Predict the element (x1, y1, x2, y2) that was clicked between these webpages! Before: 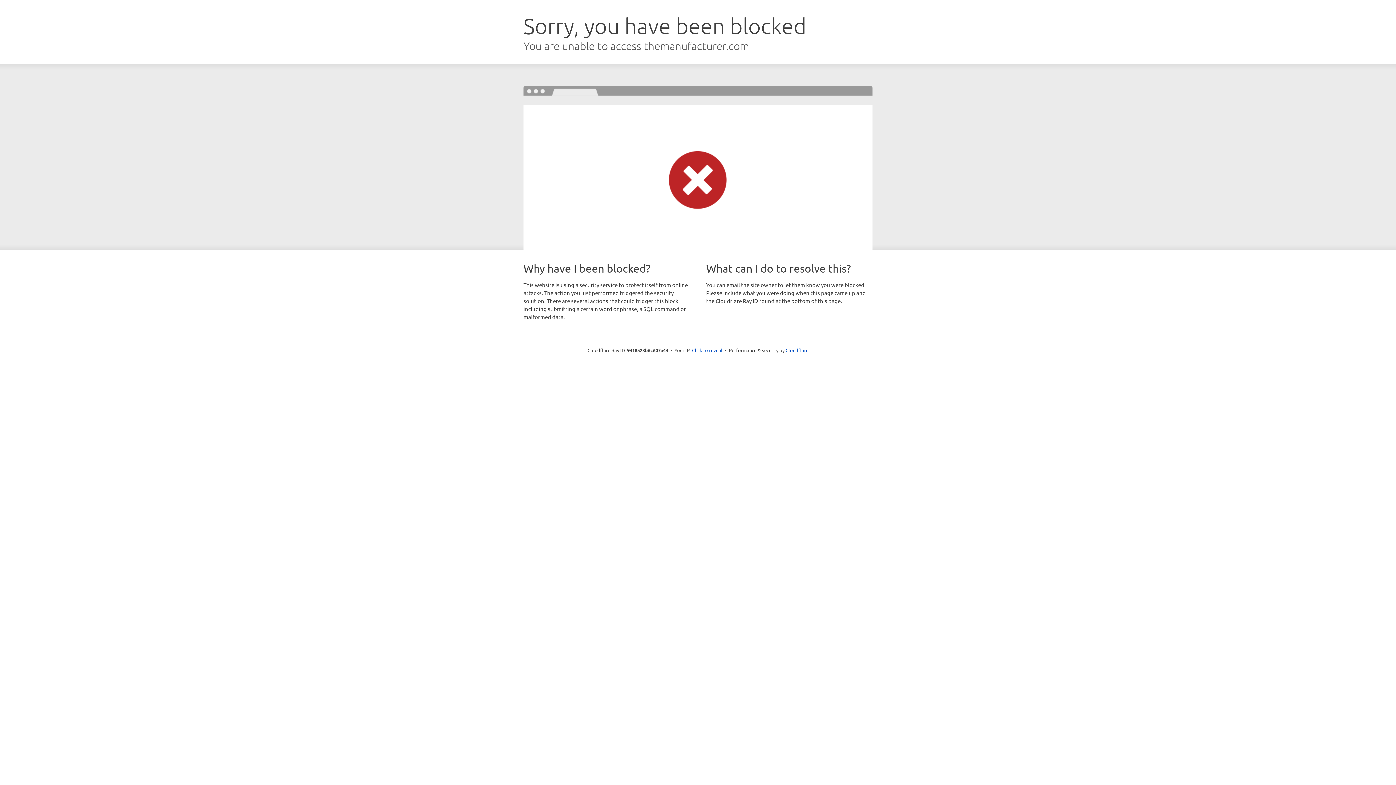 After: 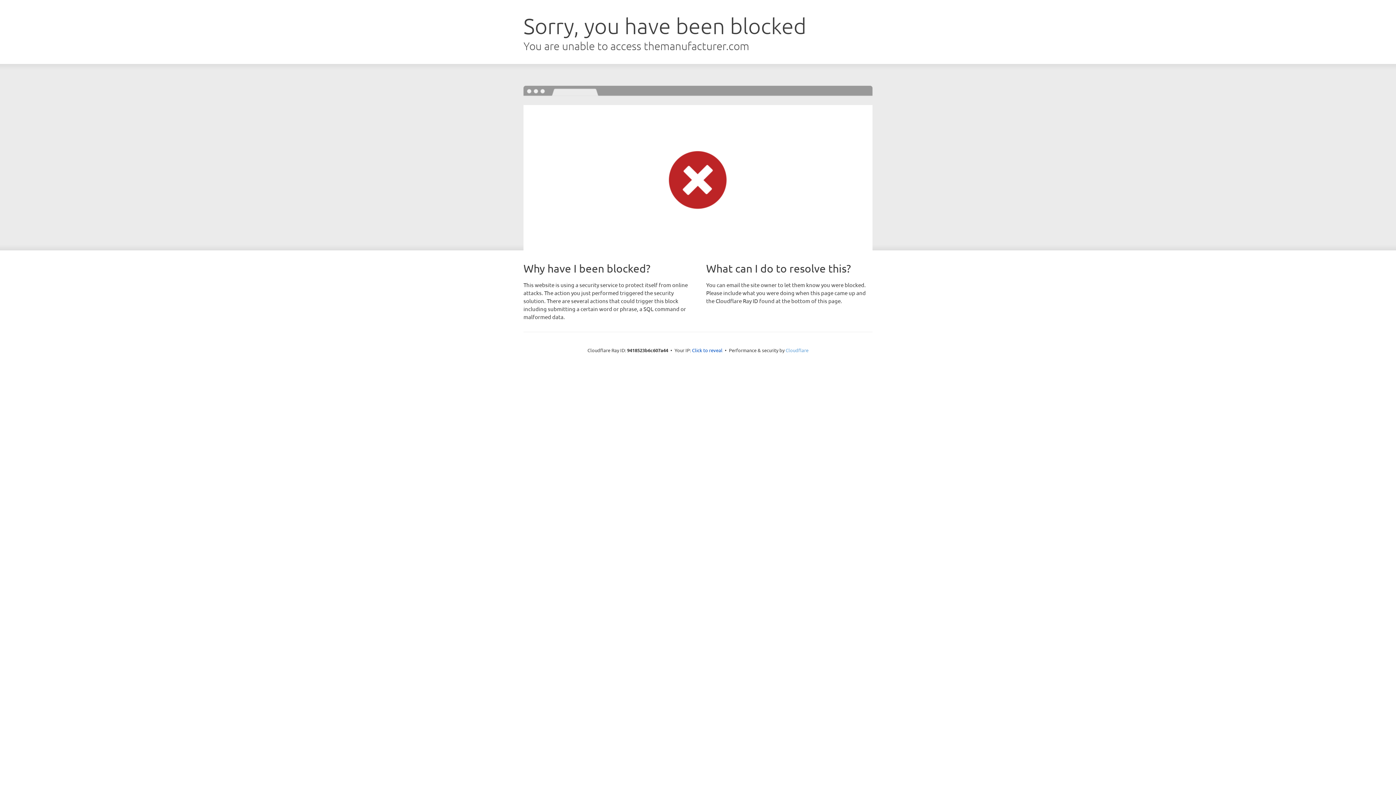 Action: label: Cloudflare bbox: (785, 347, 808, 353)